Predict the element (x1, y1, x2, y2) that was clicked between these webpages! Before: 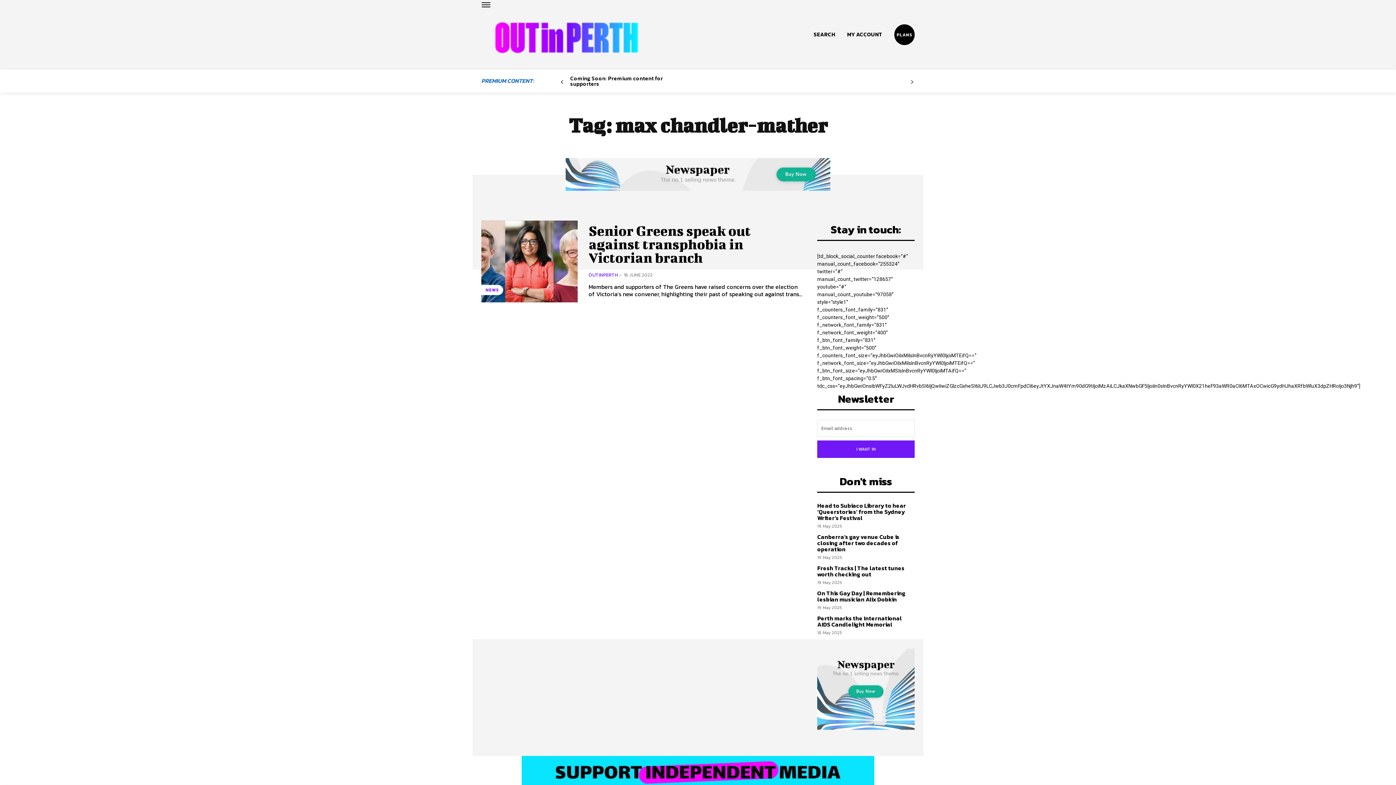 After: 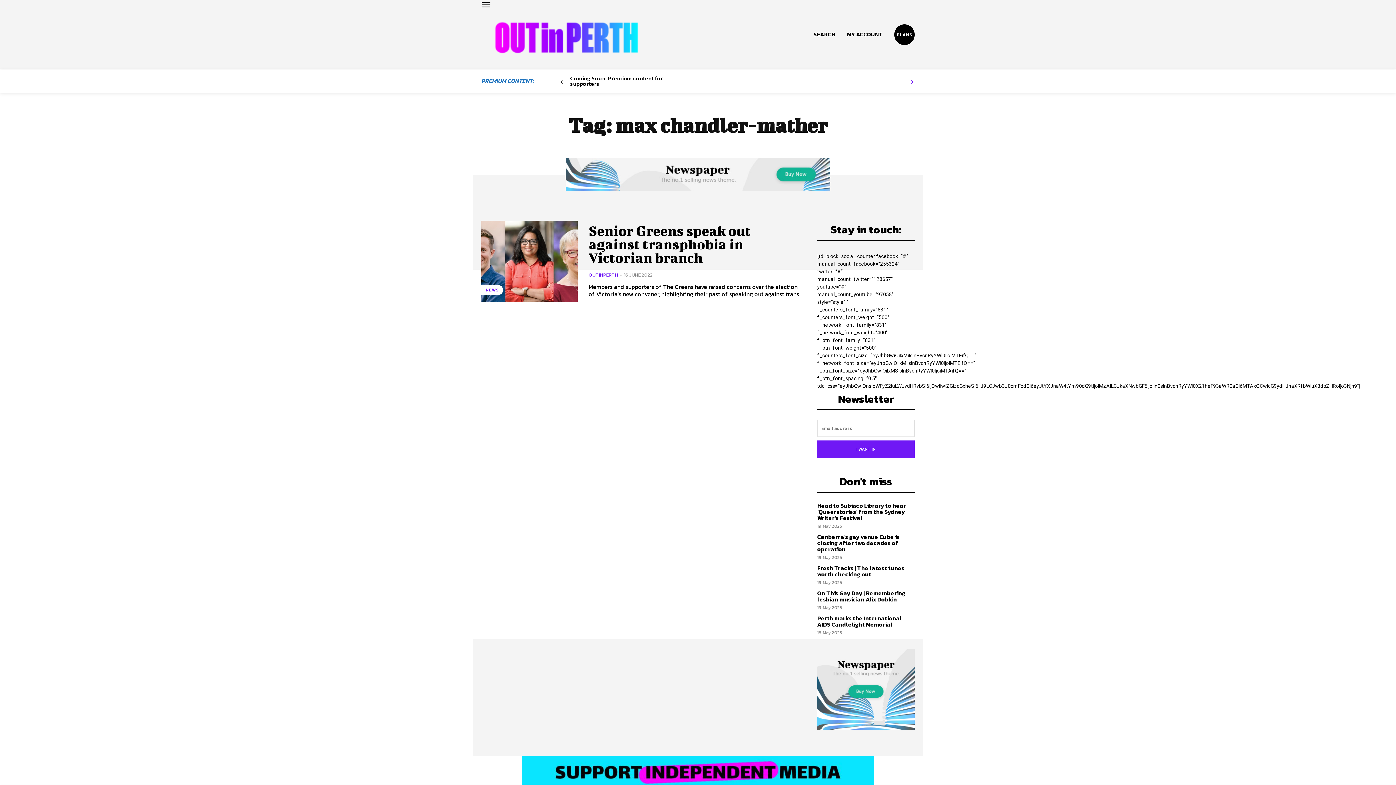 Action: bbox: (907, 77, 916, 86) label: next-page-disabled